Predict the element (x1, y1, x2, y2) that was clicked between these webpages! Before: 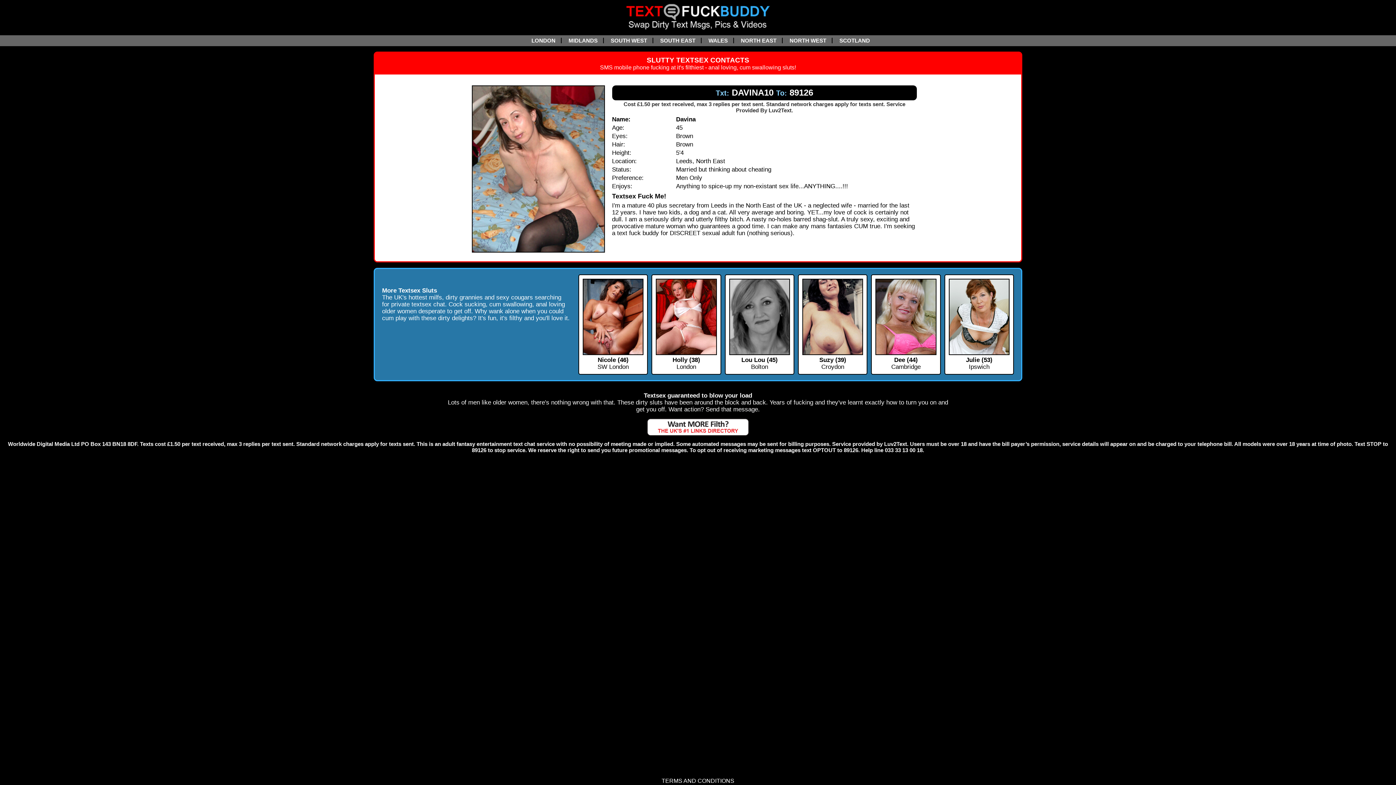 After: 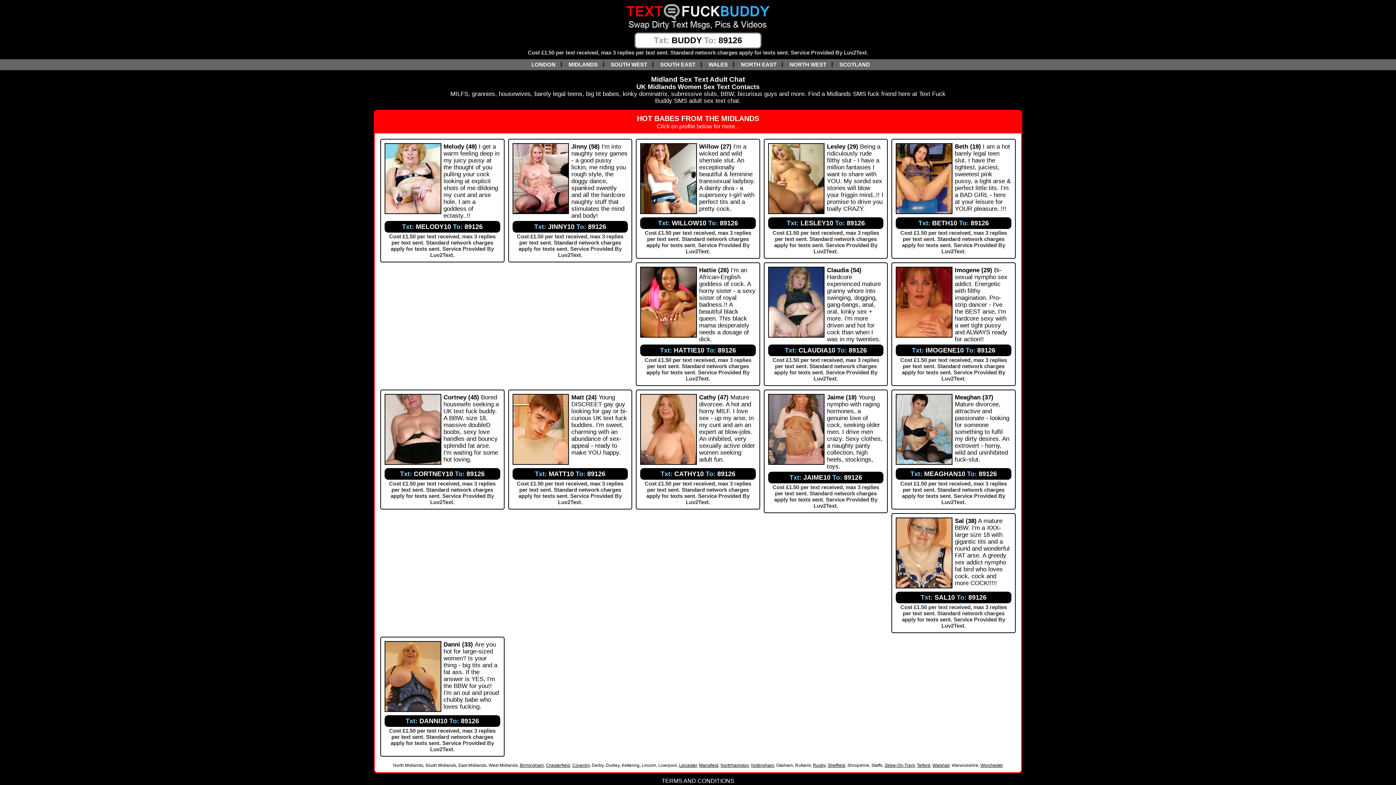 Action: bbox: (563, 37, 604, 43) label: MIDLANDS